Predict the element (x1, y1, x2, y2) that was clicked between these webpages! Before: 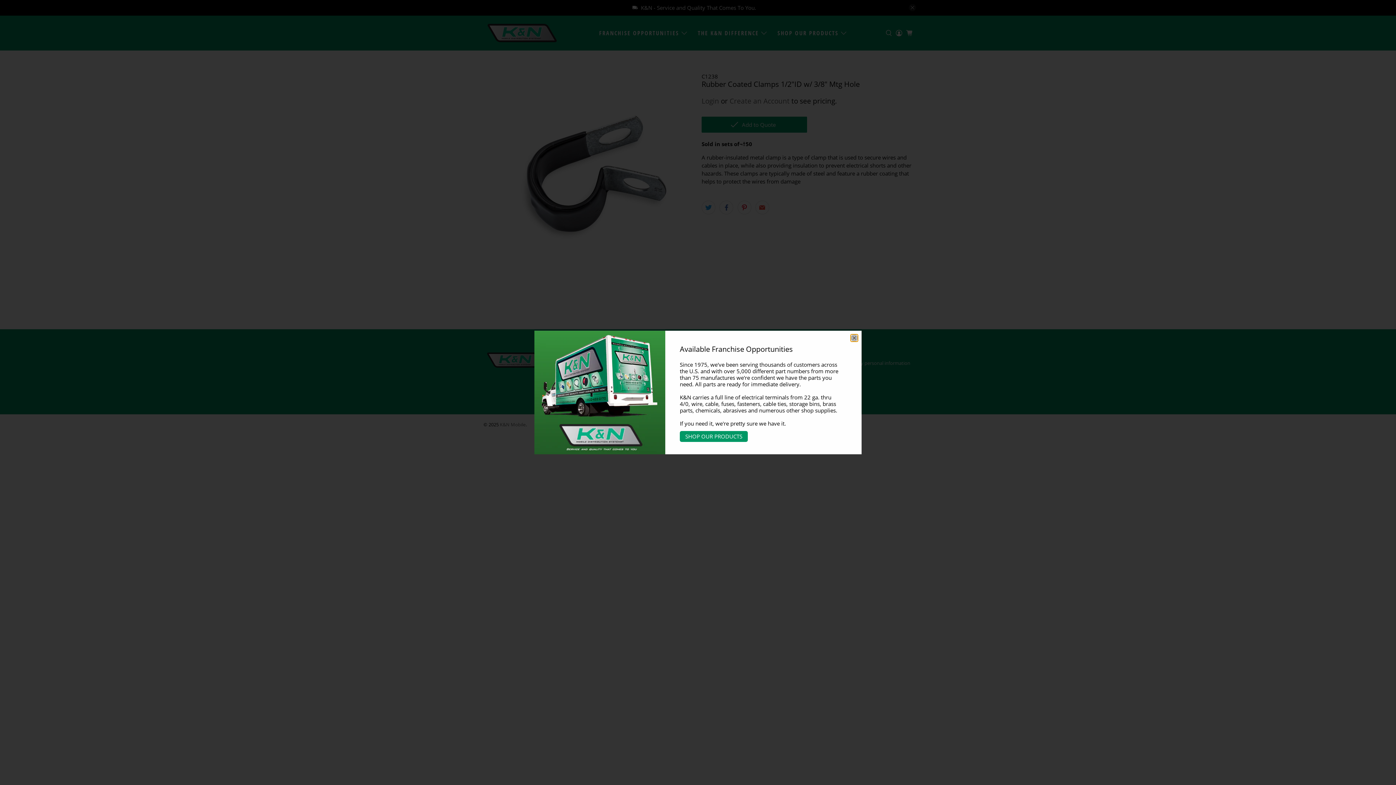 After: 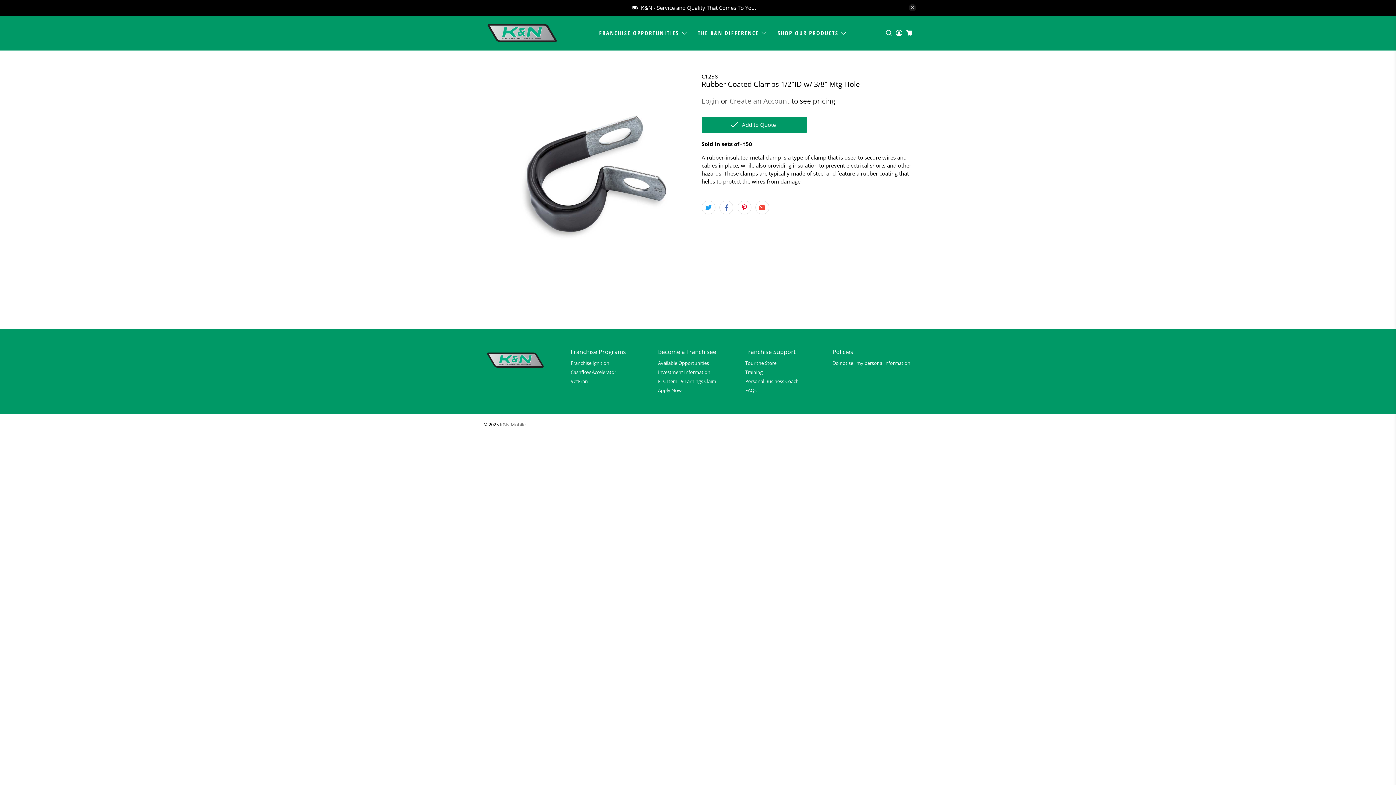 Action: label: close bbox: (850, 334, 858, 341)